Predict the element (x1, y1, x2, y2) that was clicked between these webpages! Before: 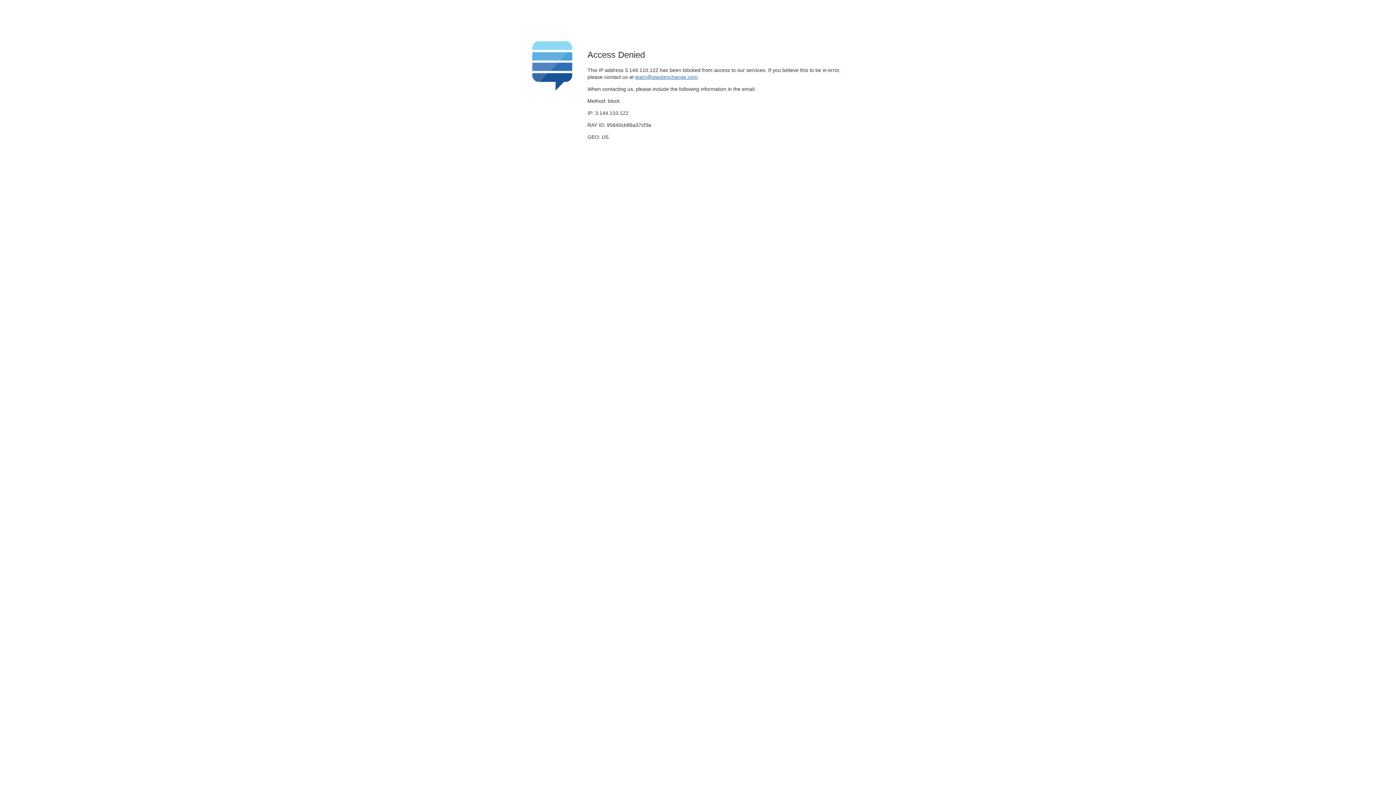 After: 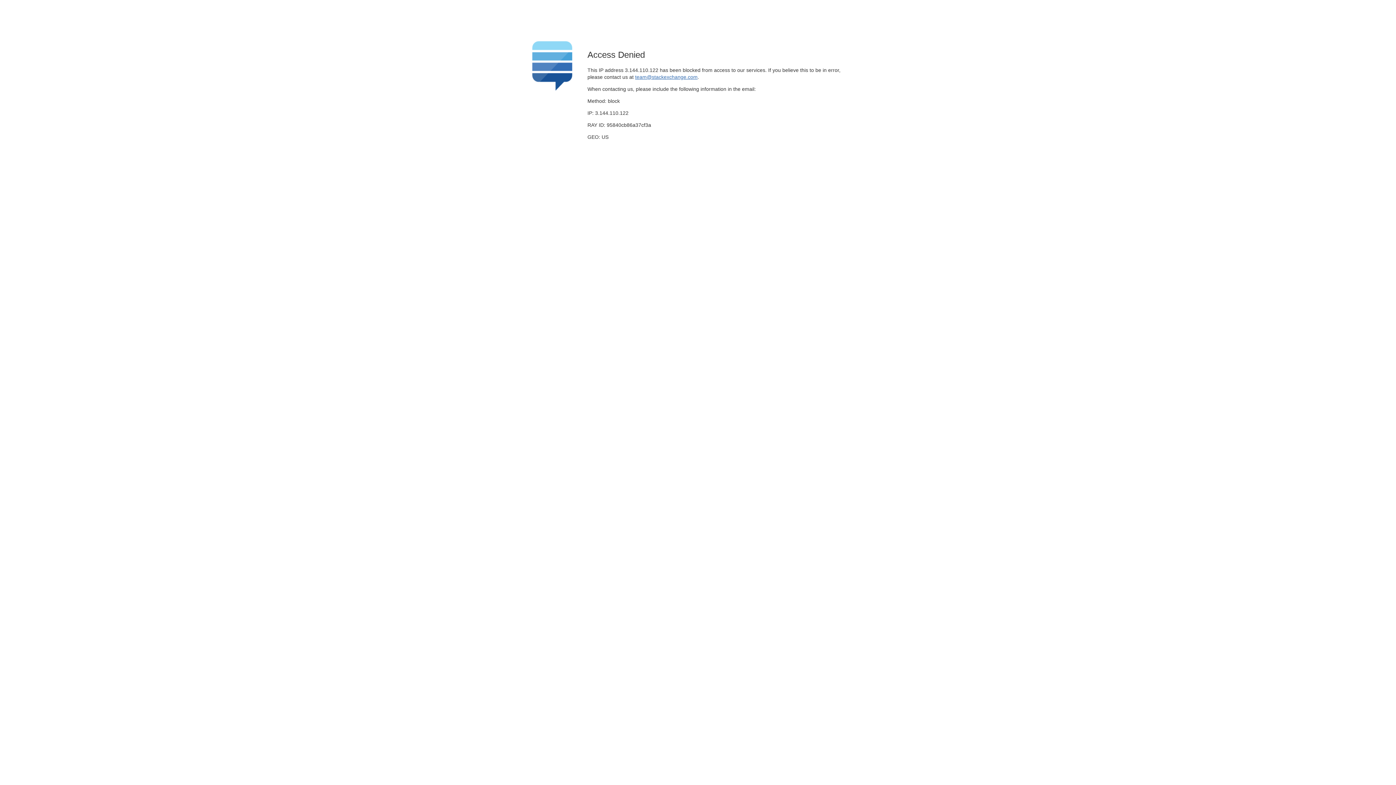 Action: bbox: (635, 74, 697, 79) label: team@stackexchange.com